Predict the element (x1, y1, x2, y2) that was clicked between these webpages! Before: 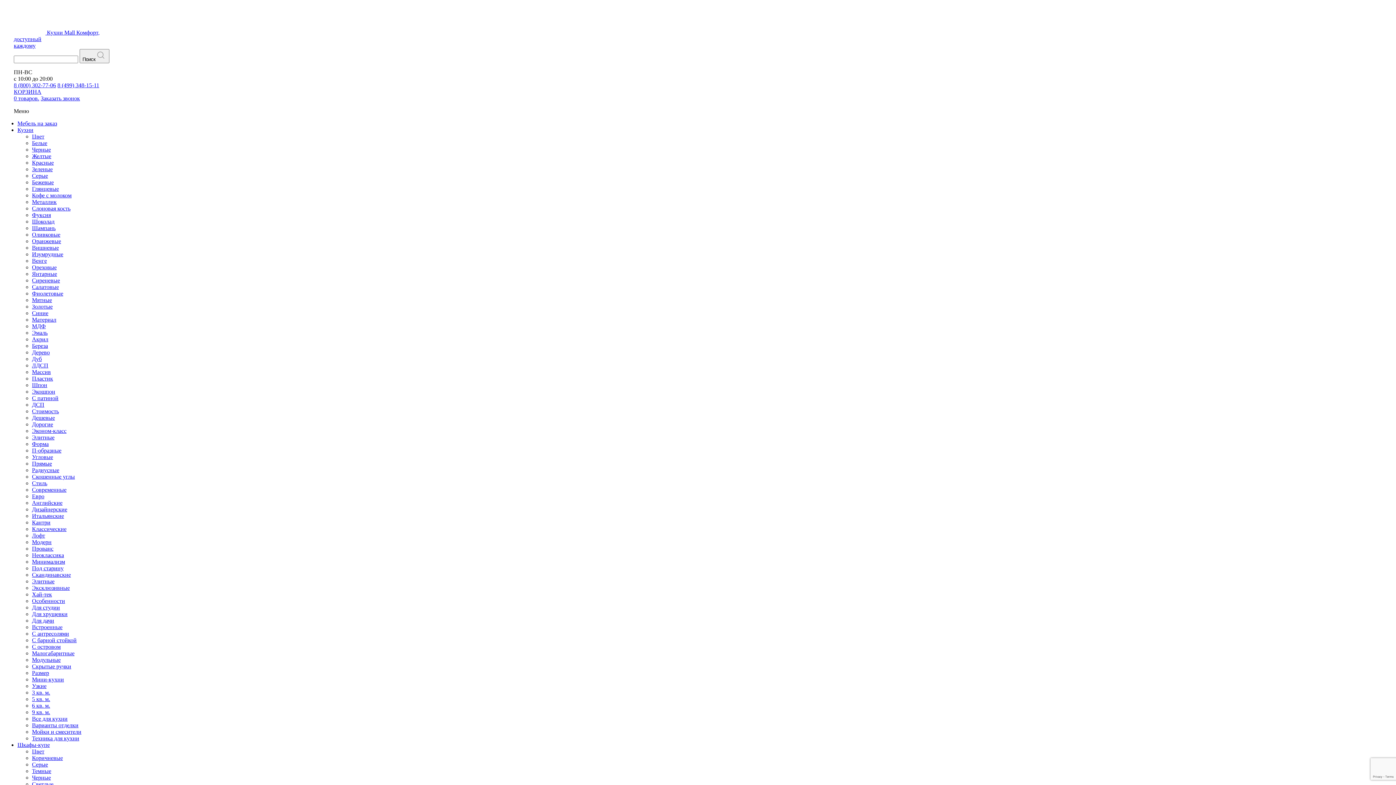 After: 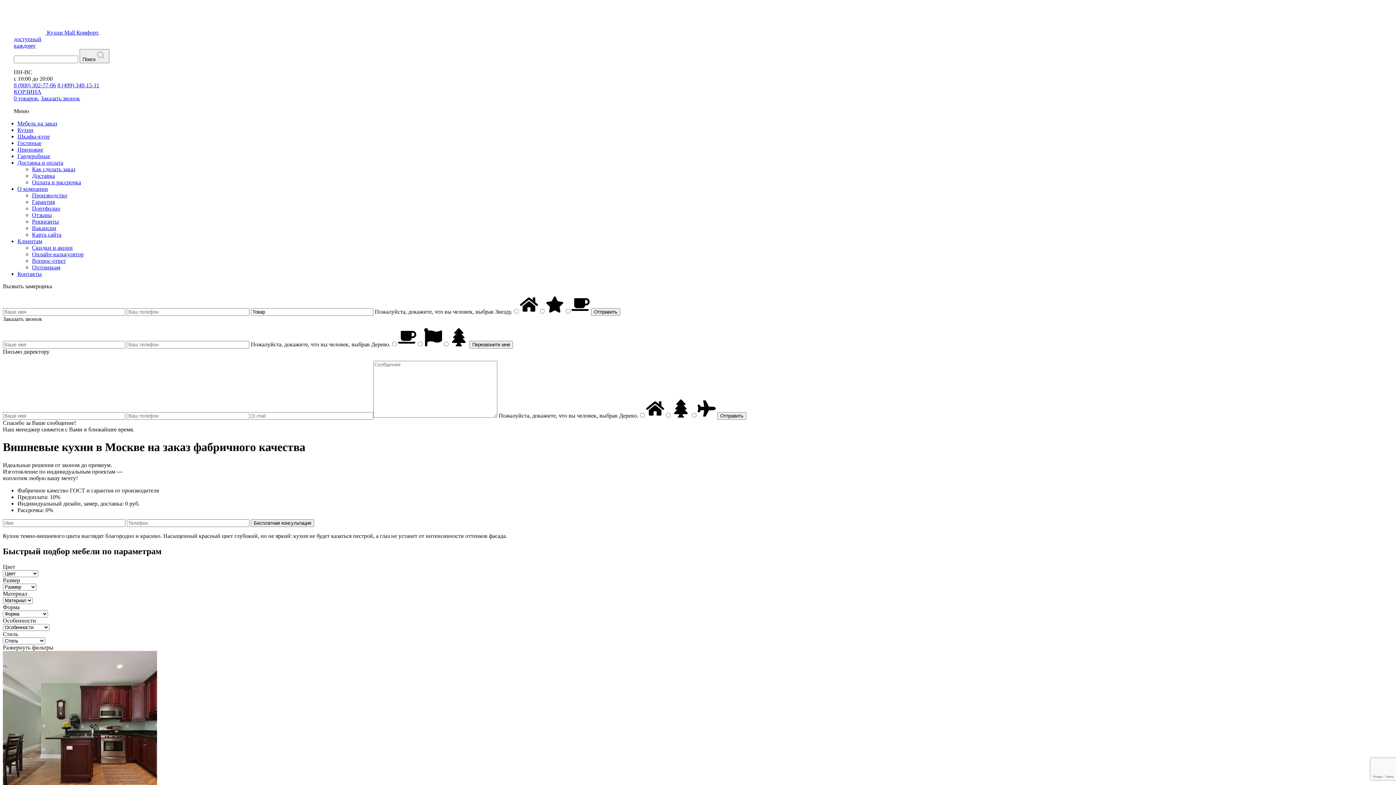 Action: bbox: (32, 244, 58, 250) label: Вишневые